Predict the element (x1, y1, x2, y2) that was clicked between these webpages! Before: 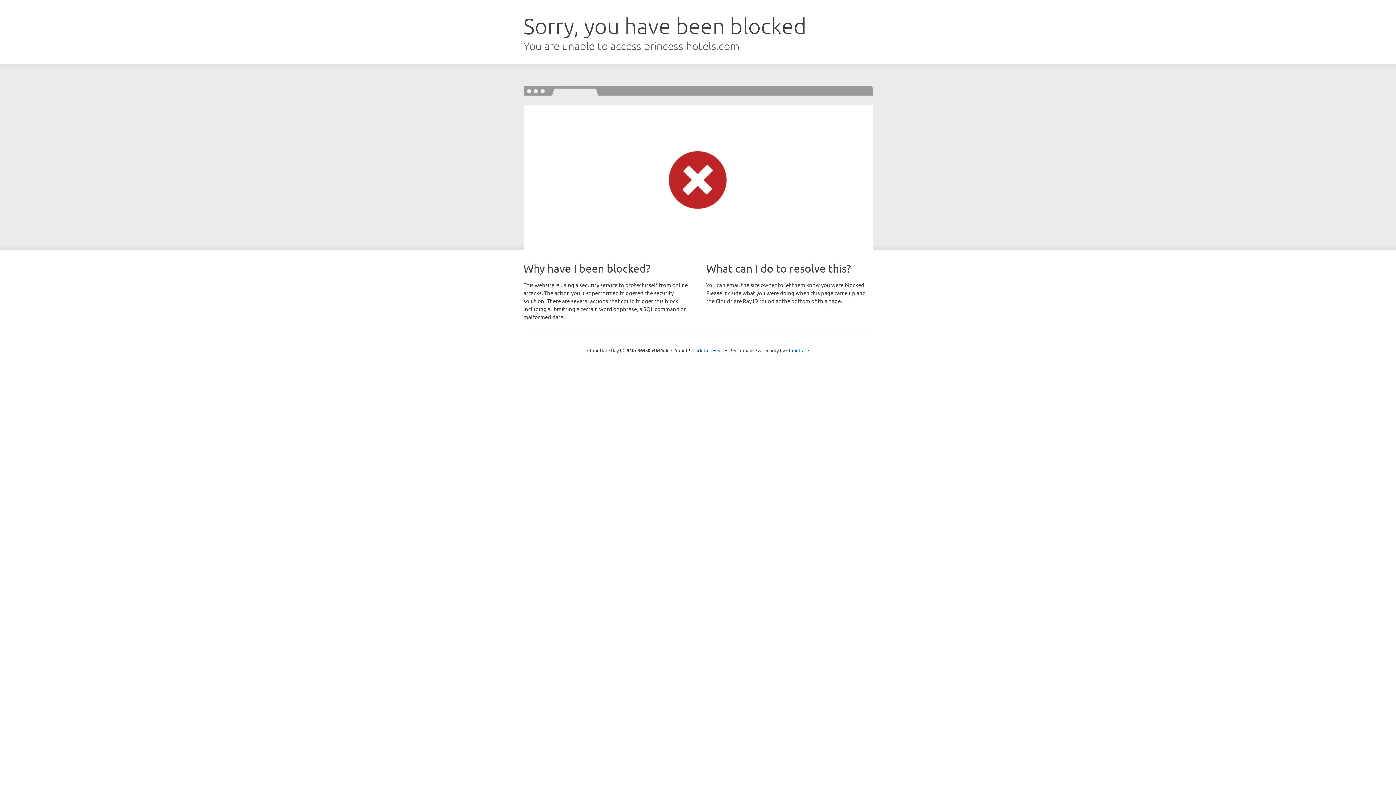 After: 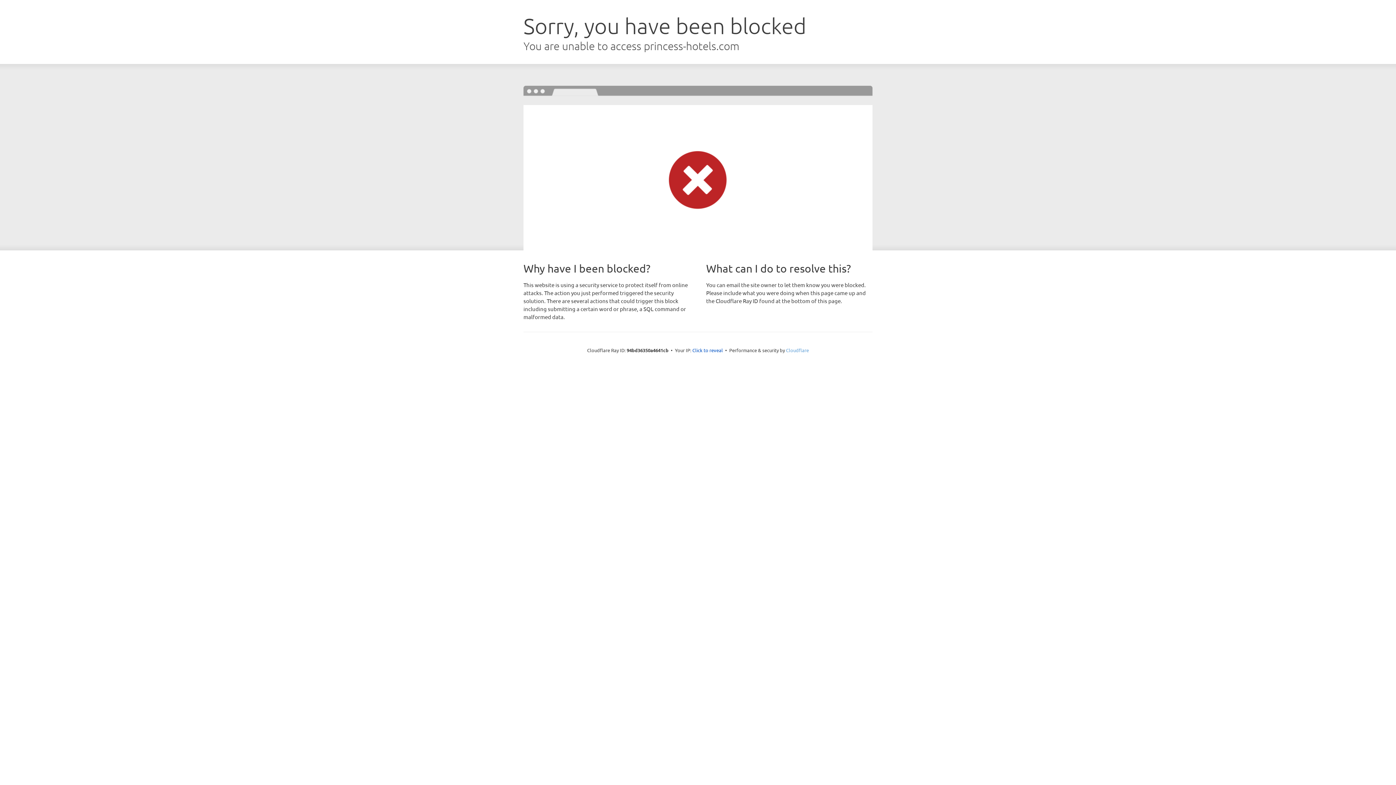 Action: label: Cloudflare bbox: (786, 347, 809, 353)